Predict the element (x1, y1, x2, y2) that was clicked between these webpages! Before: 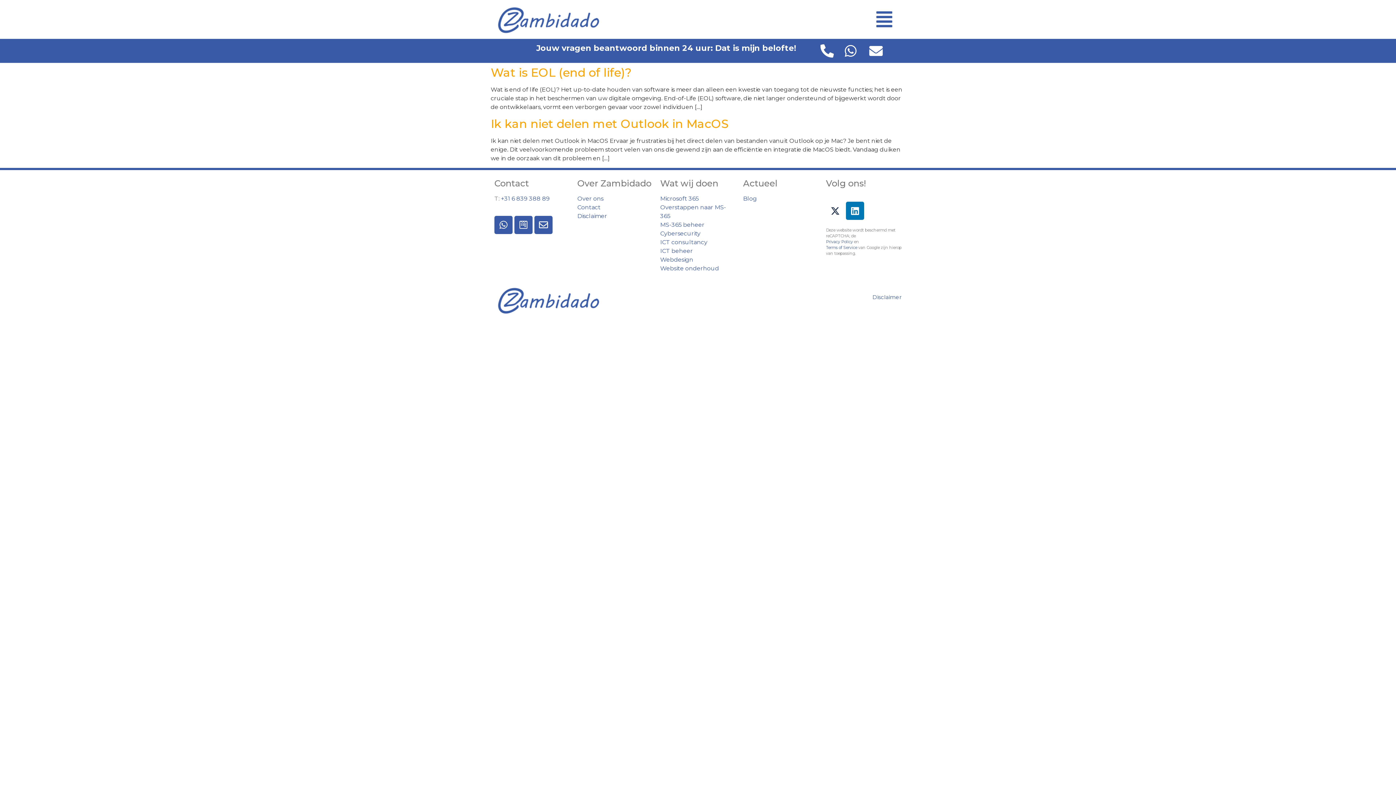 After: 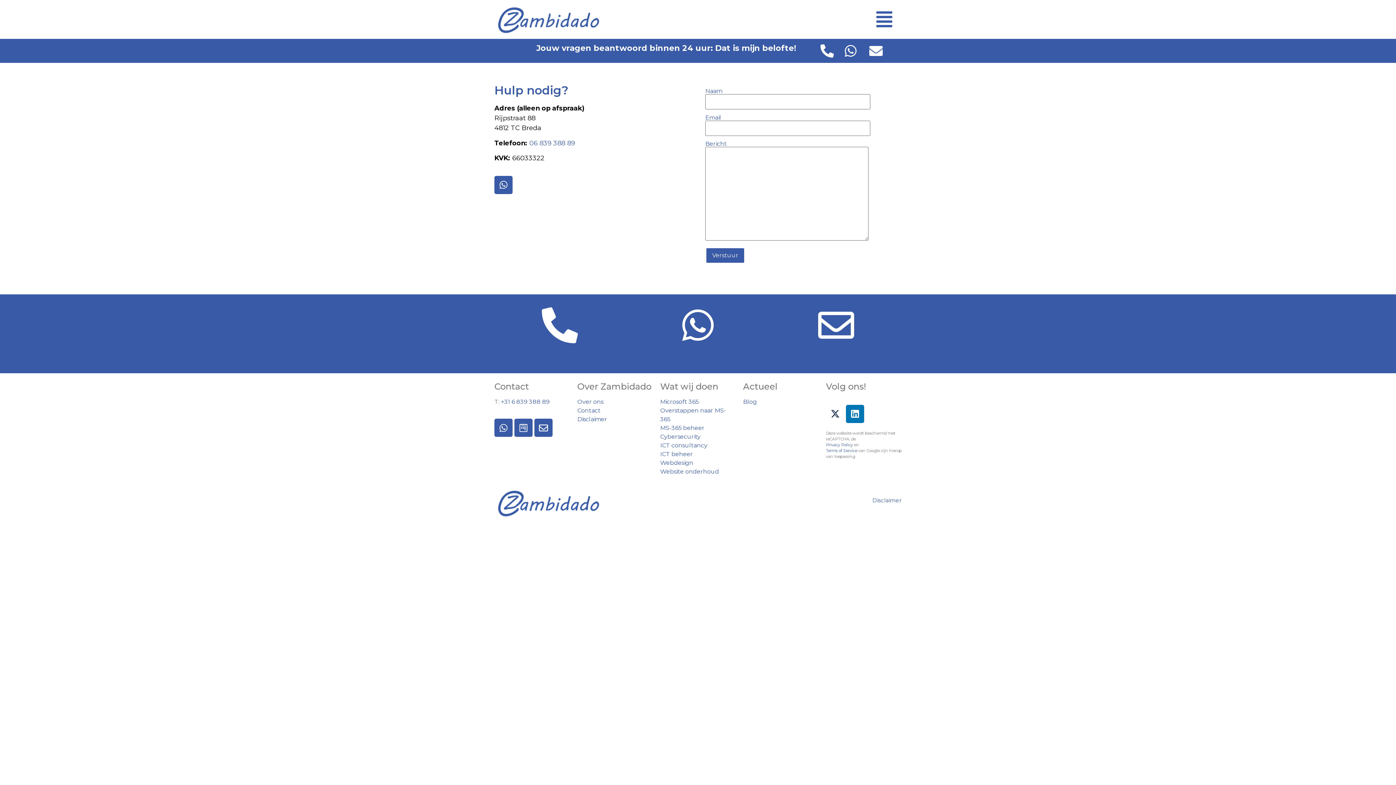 Action: label: Wpforms bbox: (514, 215, 532, 234)